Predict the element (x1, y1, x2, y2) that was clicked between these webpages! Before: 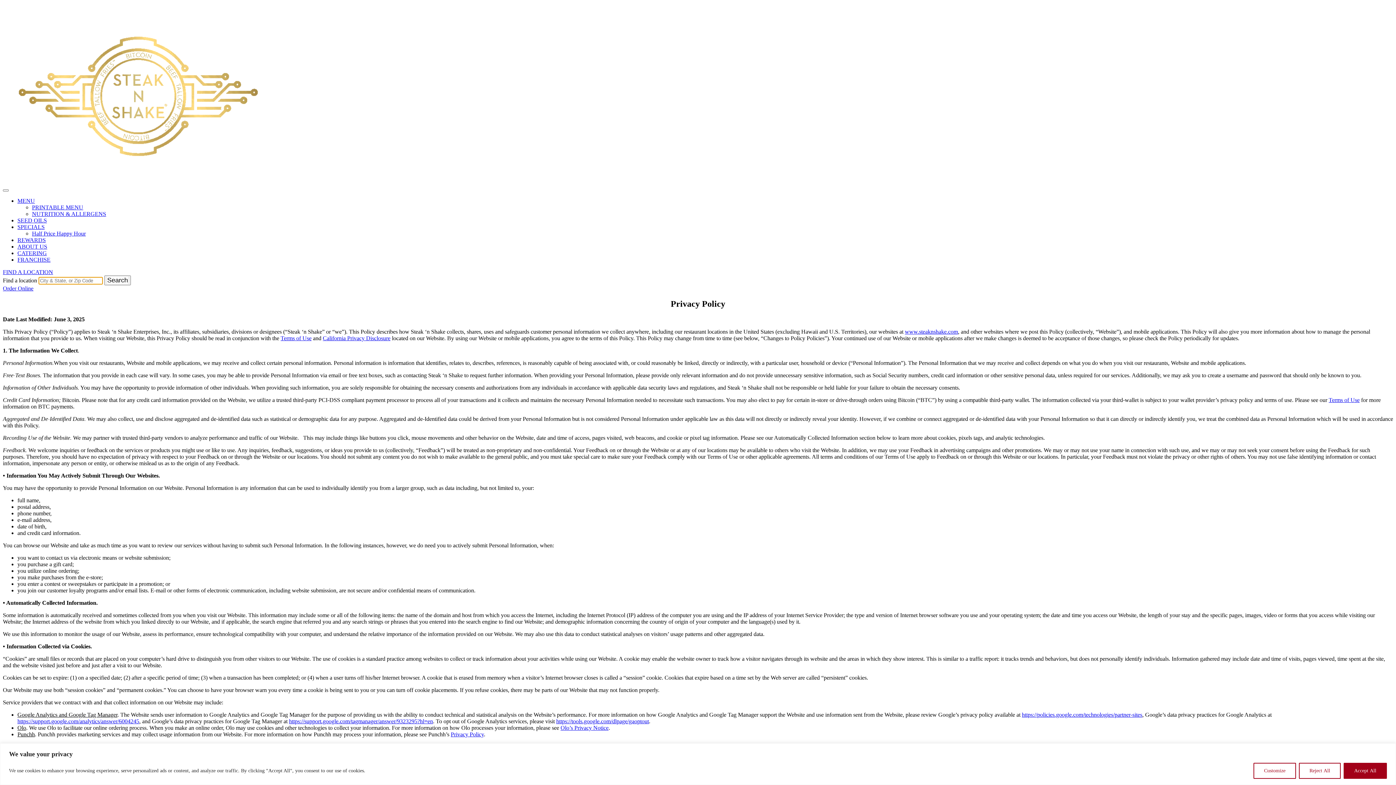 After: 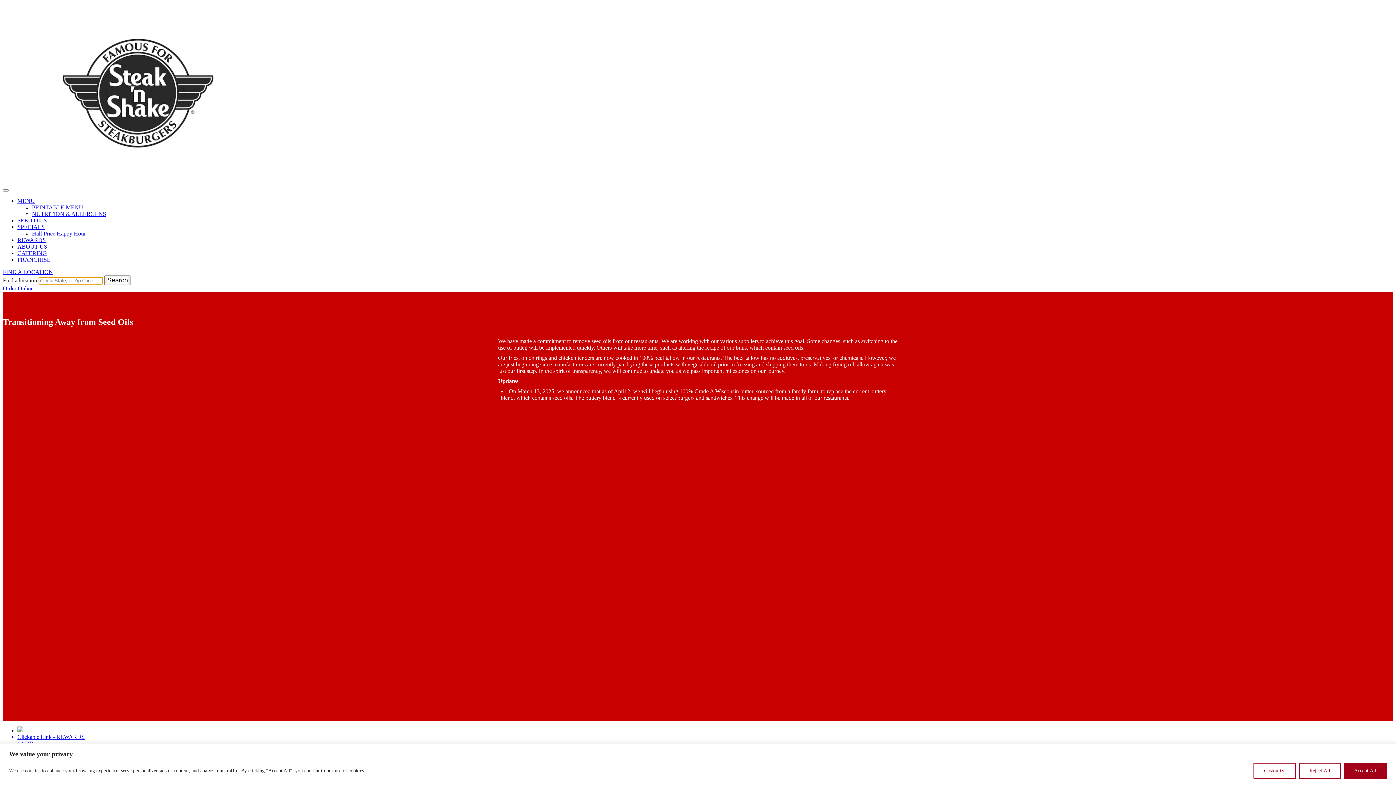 Action: bbox: (17, 217, 46, 223) label: SEED OILS